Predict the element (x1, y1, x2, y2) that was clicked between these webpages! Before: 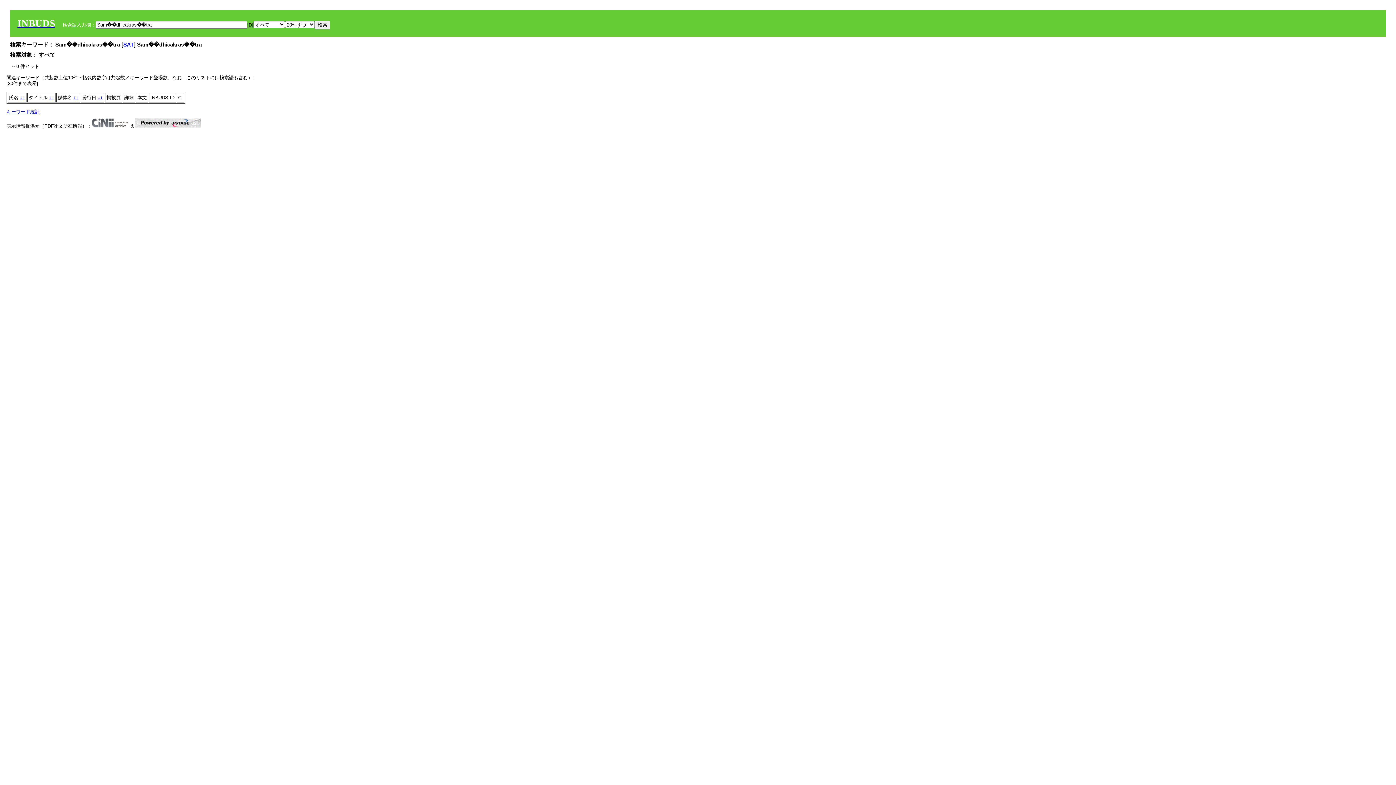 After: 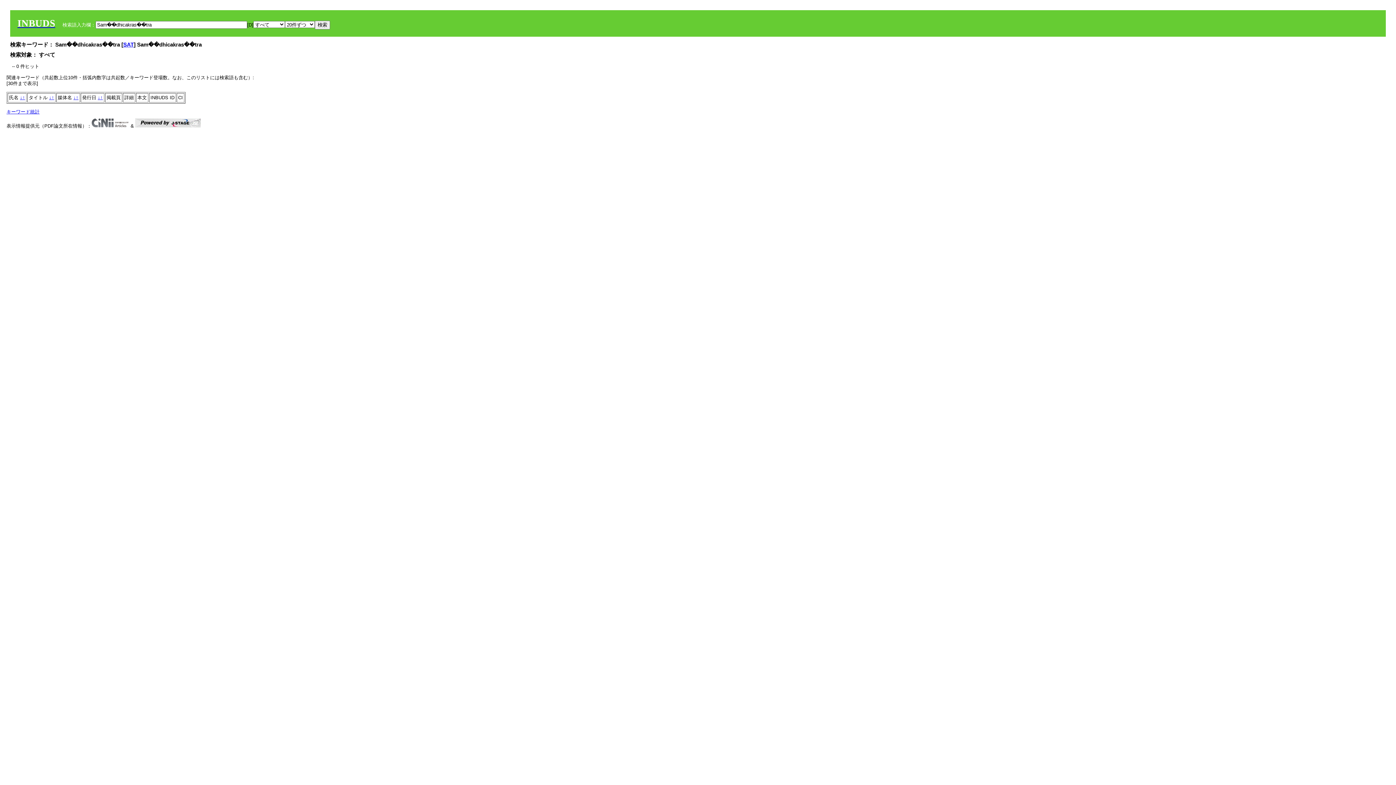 Action: label: ↑ bbox: (51, 94, 54, 100)